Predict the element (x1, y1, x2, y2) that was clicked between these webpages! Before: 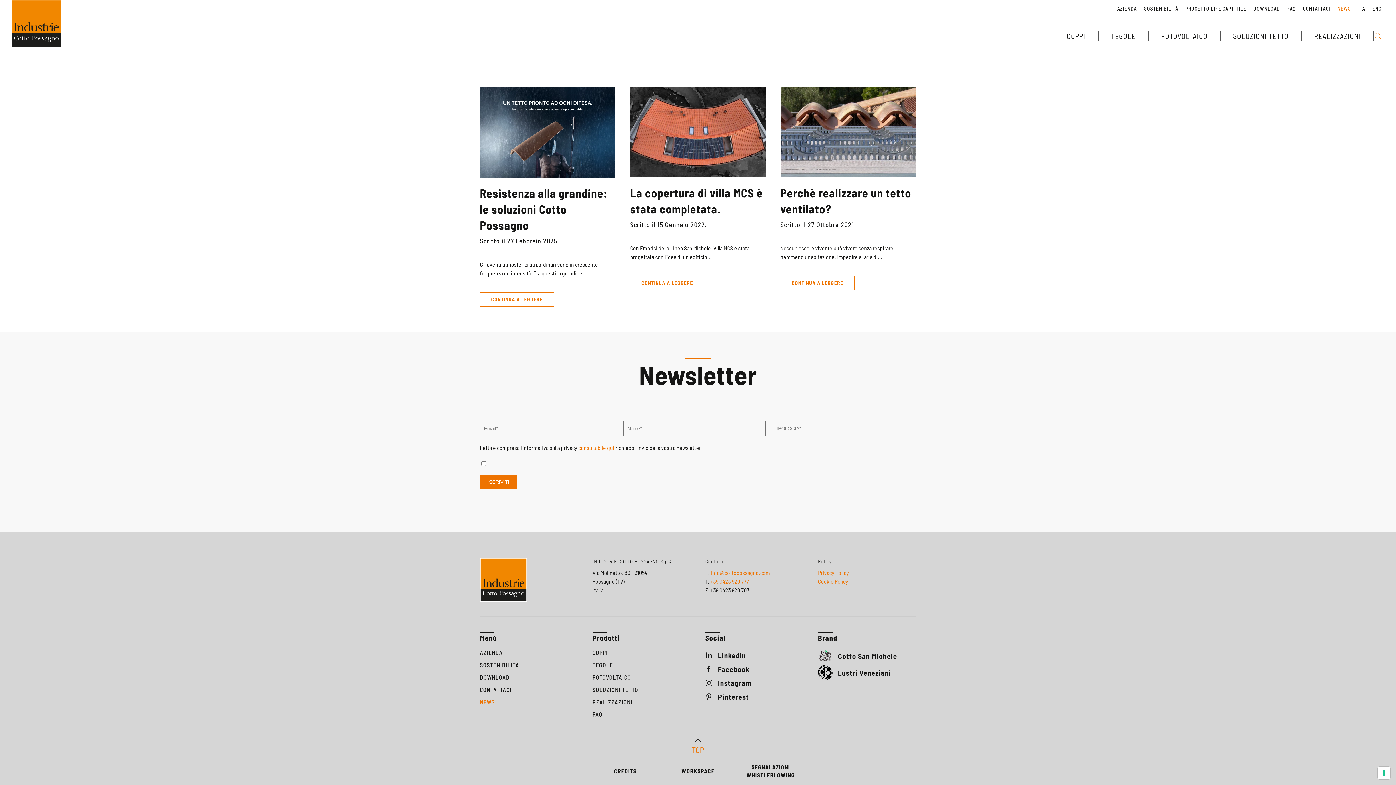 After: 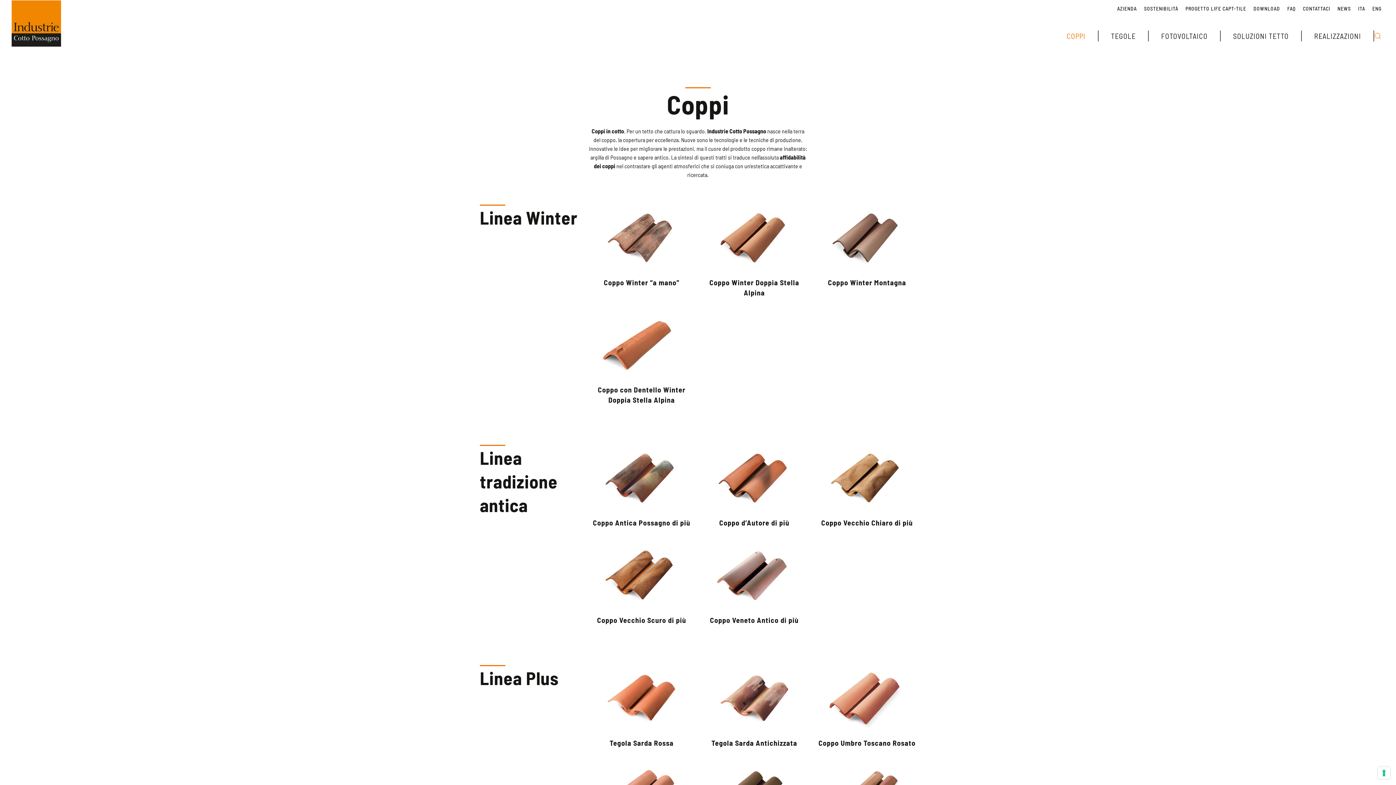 Action: label: COPPI bbox: (592, 647, 690, 659)